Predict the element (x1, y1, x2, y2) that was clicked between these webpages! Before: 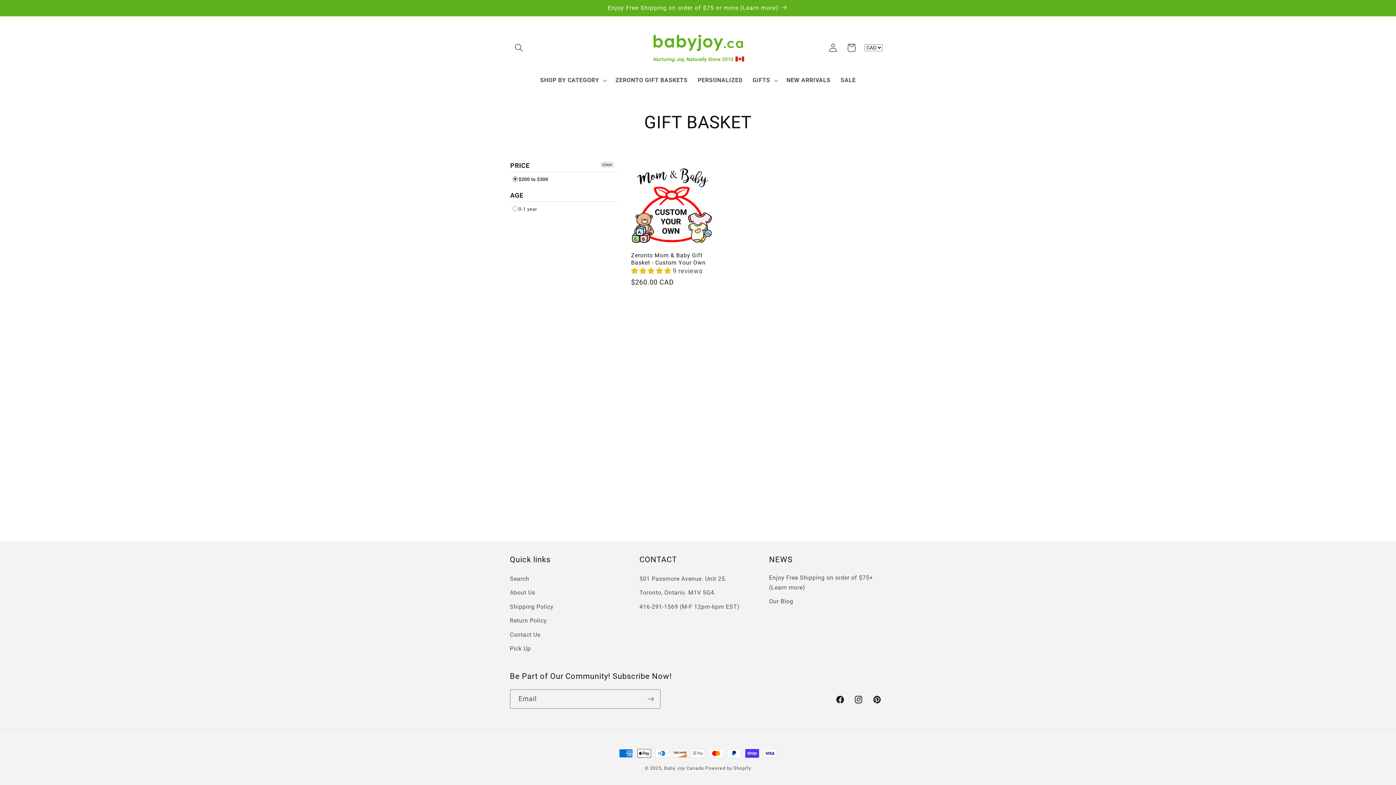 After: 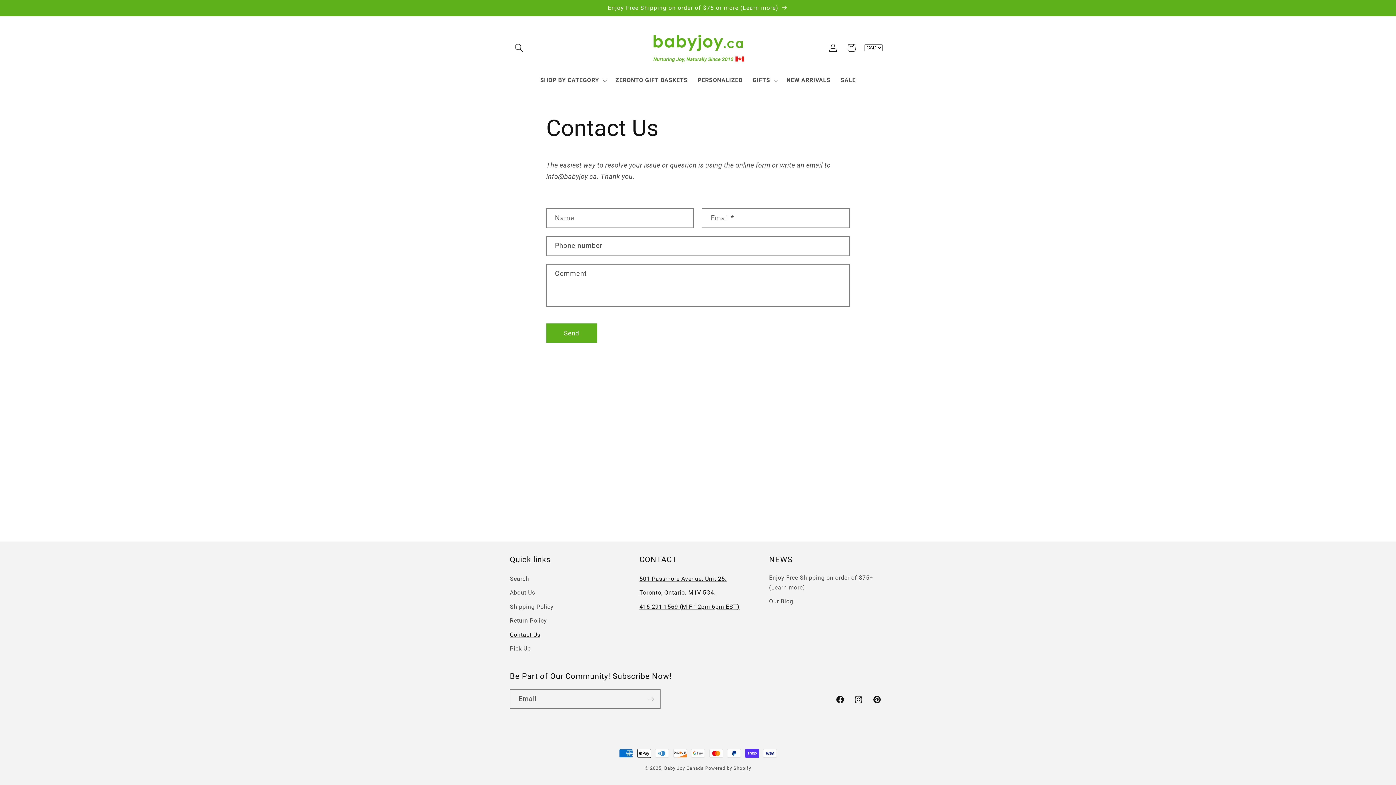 Action: bbox: (510, 628, 540, 642) label: Contact Us